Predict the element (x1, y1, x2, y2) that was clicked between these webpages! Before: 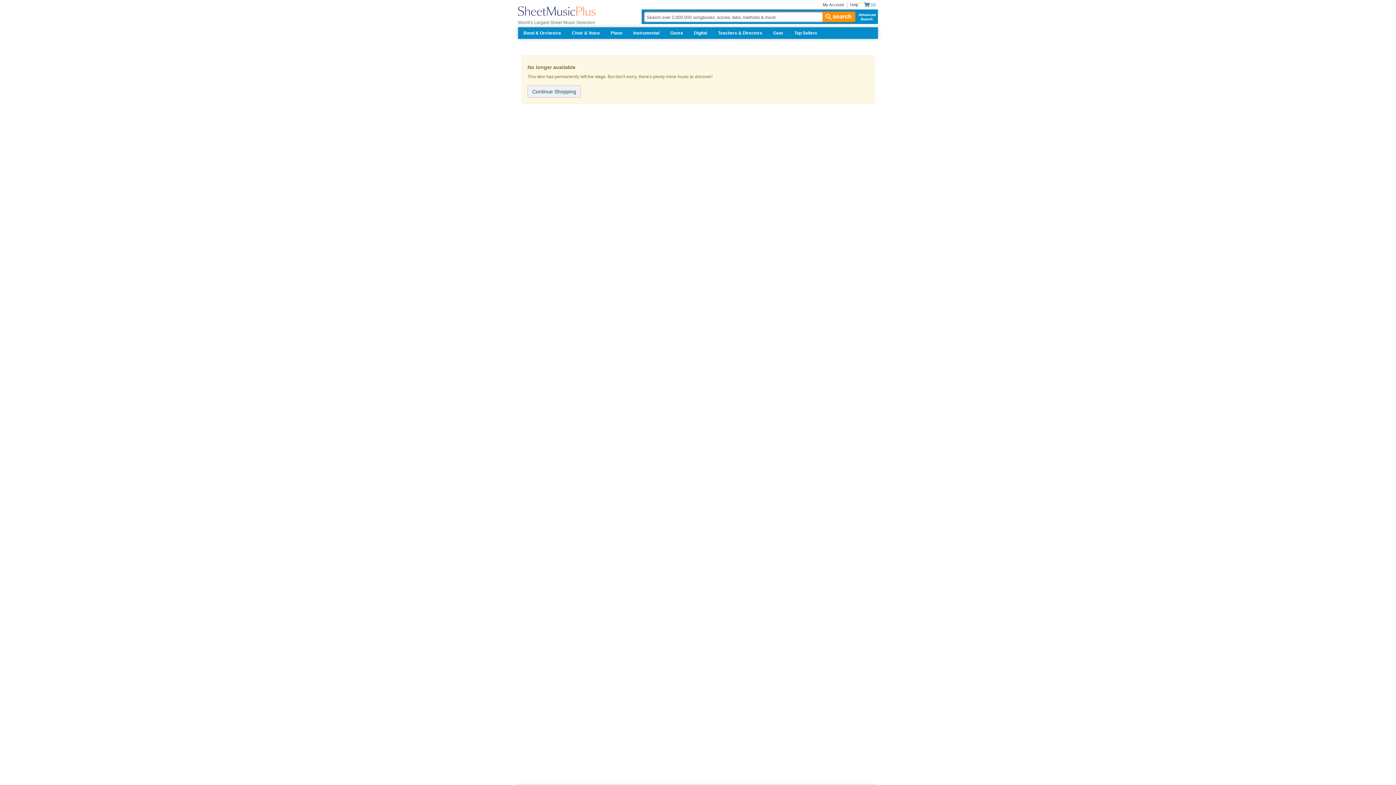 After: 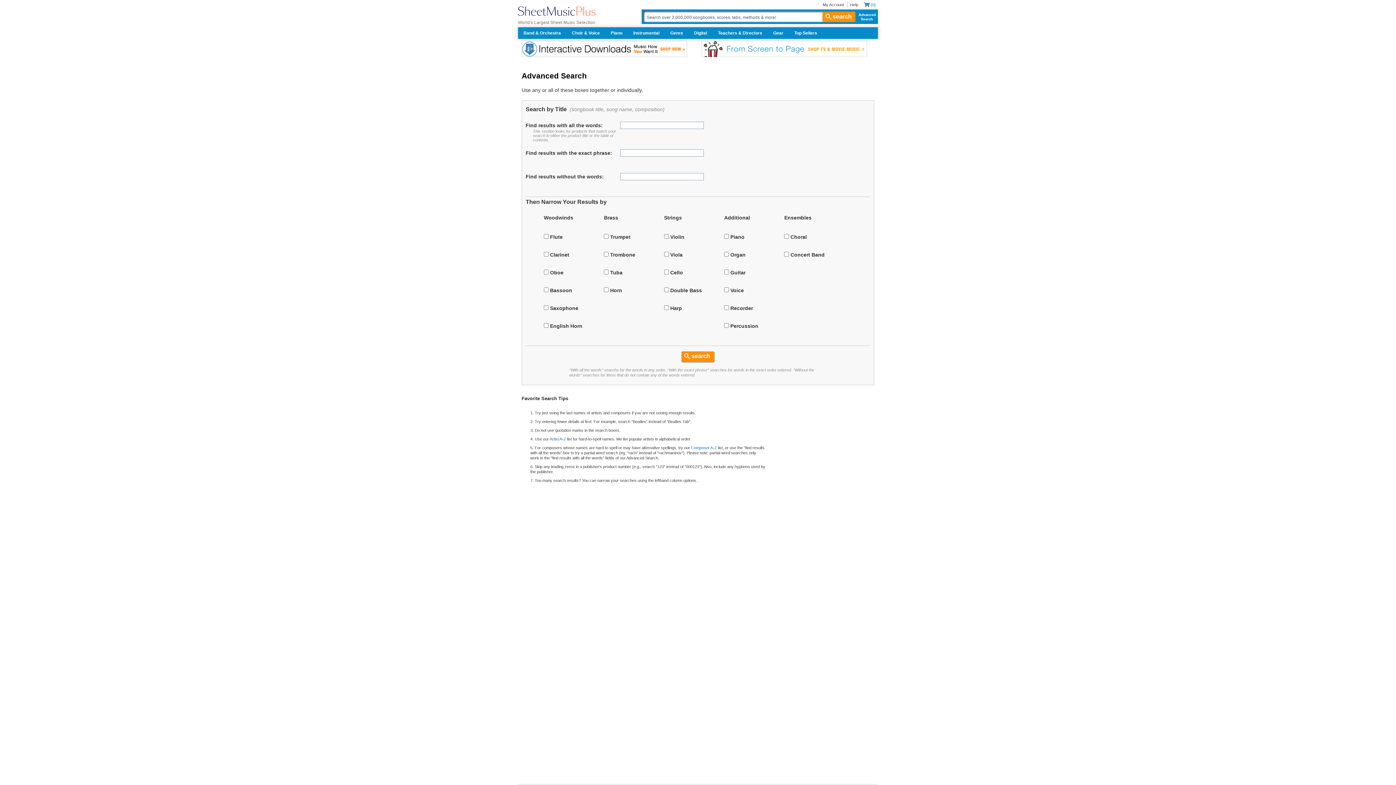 Action: label: Advanced Search bbox: (854, 11, 877, 21)